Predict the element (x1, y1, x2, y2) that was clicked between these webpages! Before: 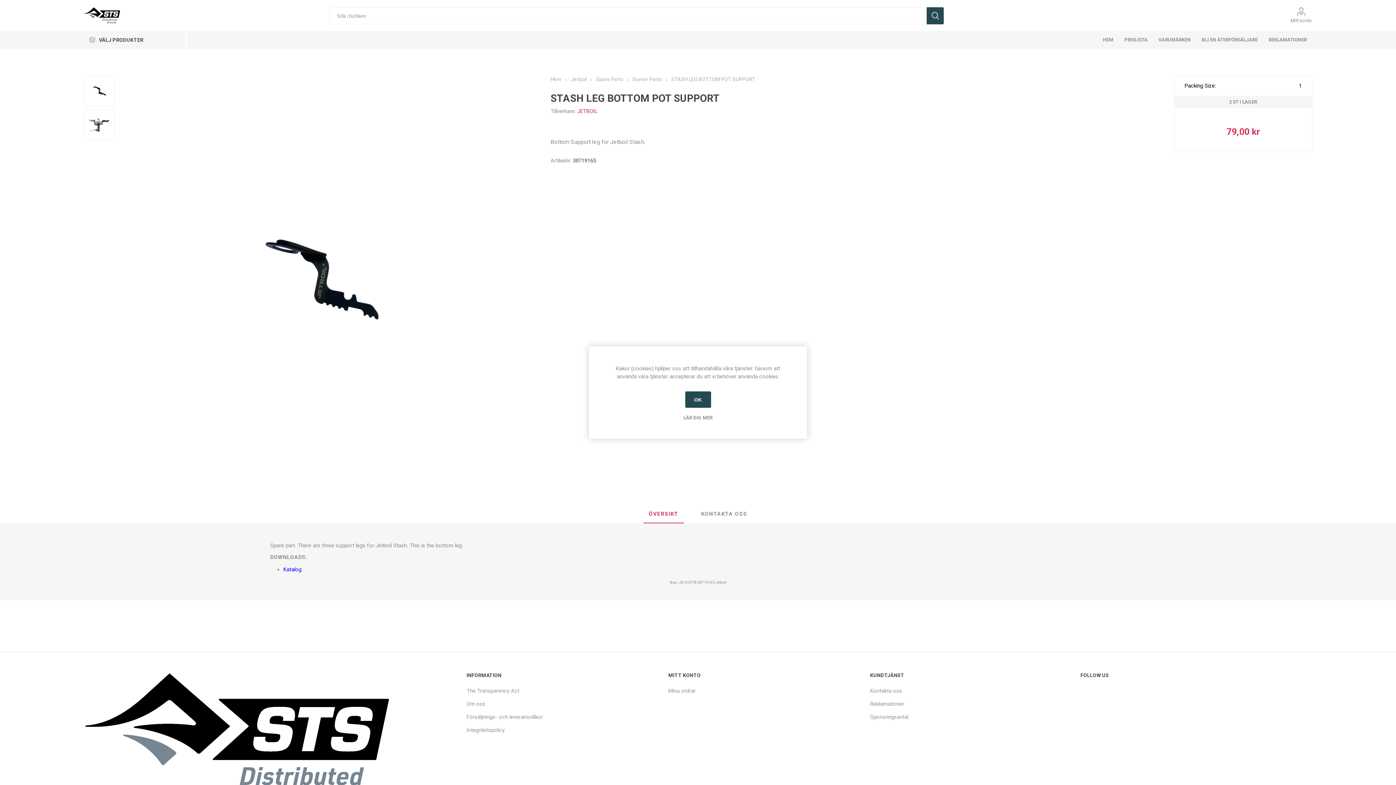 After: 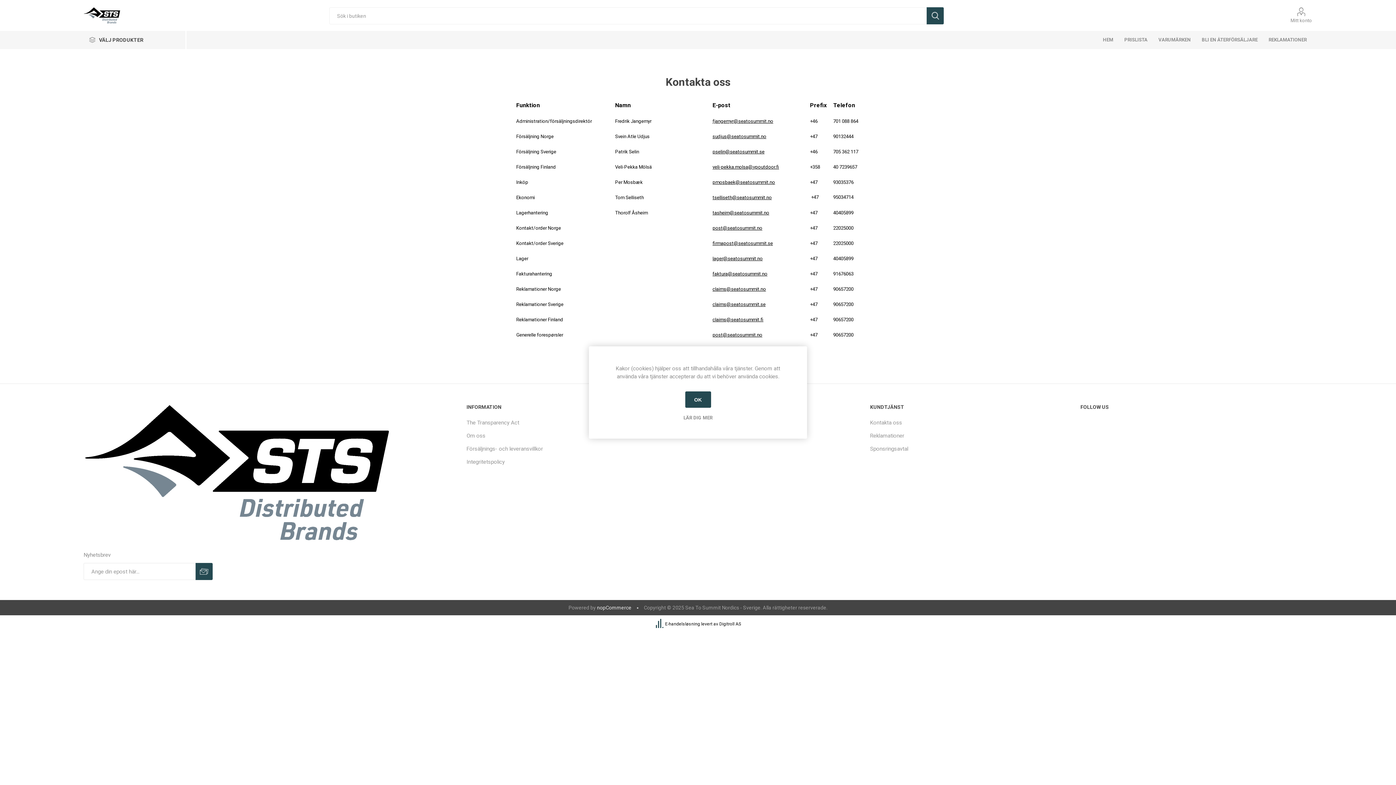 Action: label: Kontakta oss bbox: (870, 687, 902, 694)